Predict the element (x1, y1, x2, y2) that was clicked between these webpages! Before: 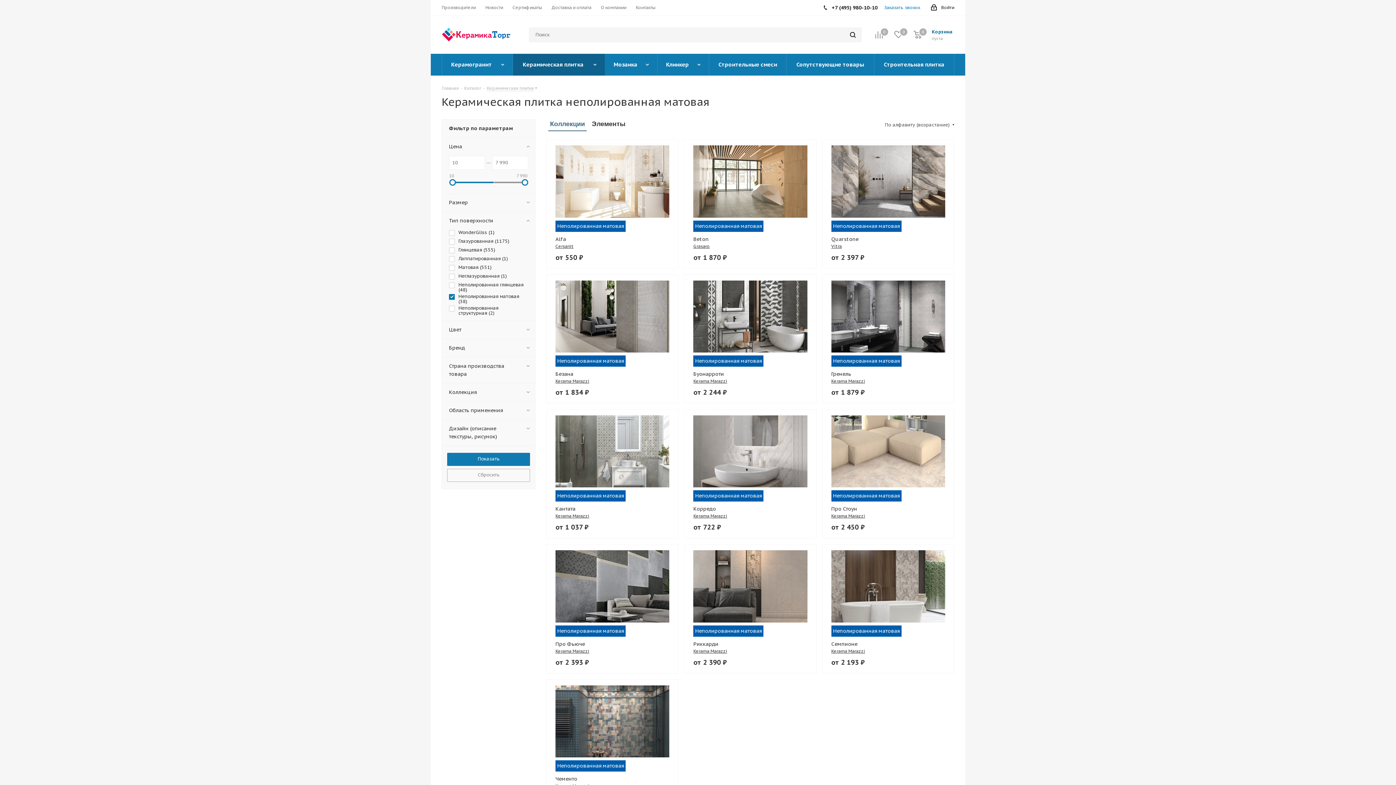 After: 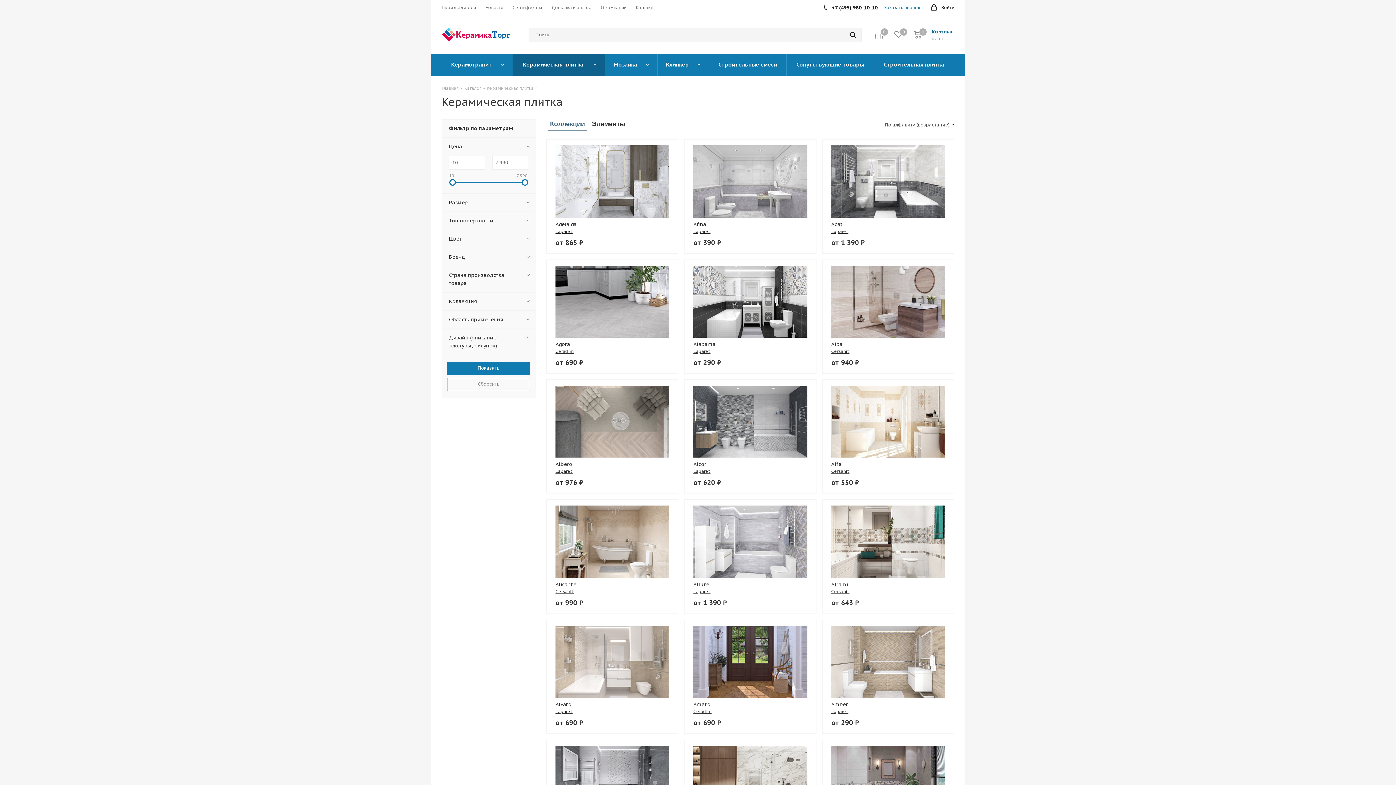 Action: label: Керамическая плитка bbox: (486, 84, 533, 91)